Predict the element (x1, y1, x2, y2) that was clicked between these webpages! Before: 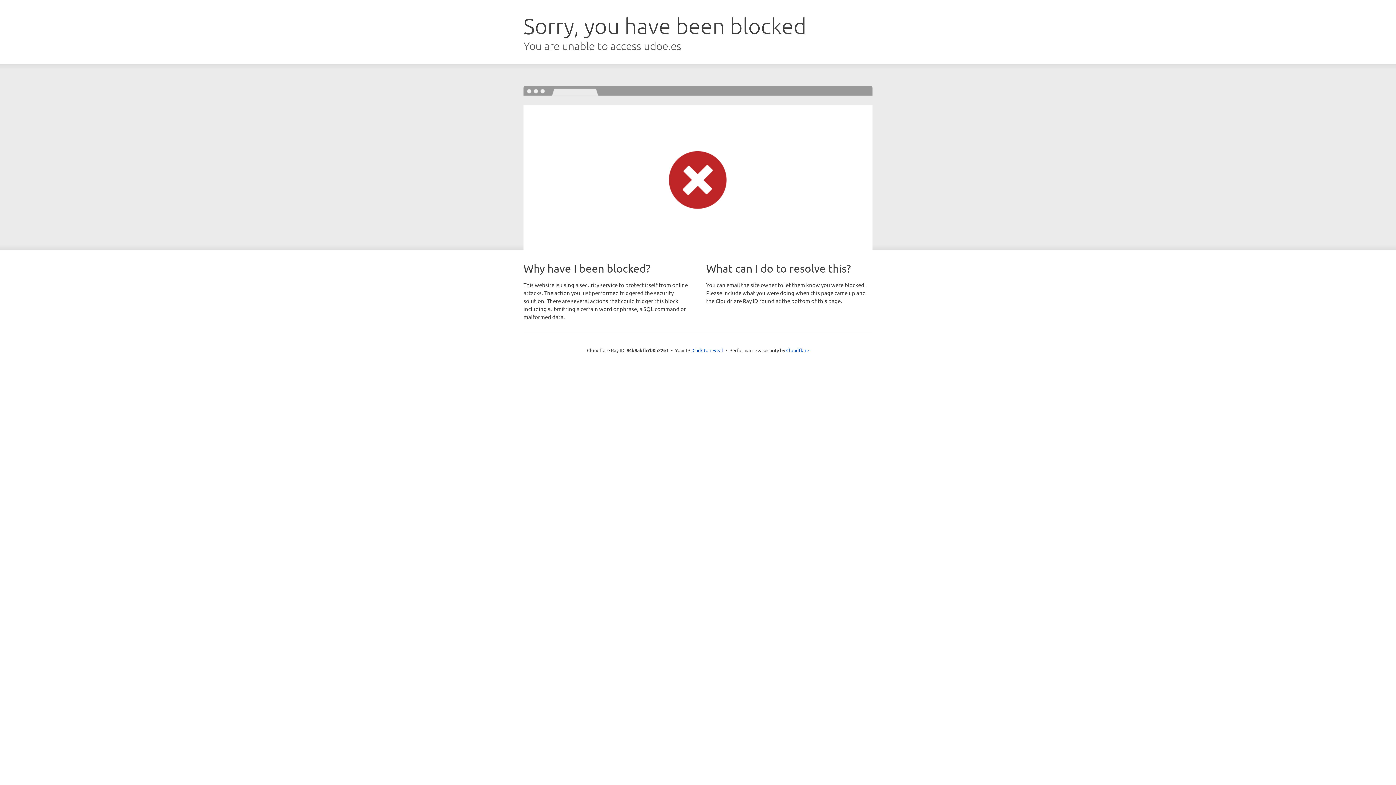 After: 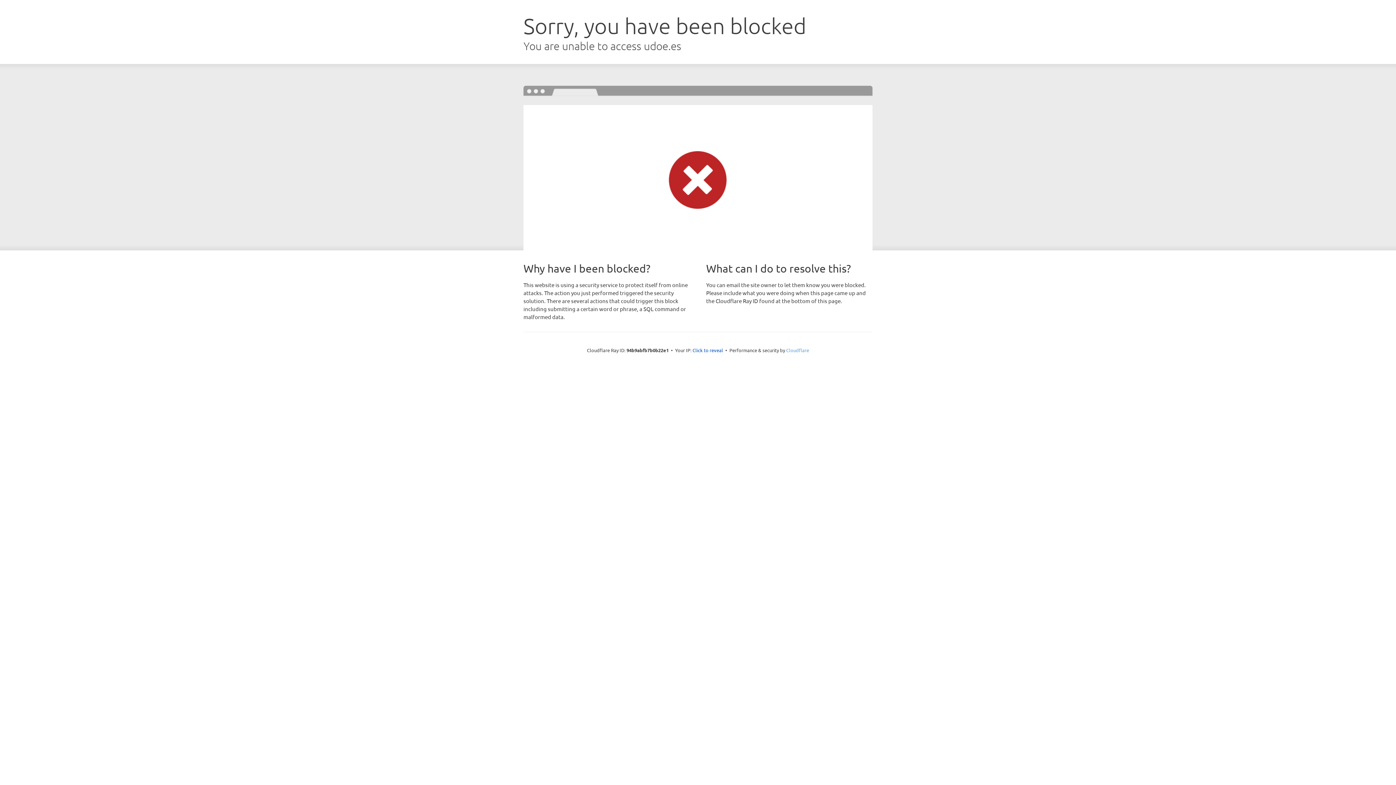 Action: bbox: (786, 347, 809, 353) label: Cloudflare